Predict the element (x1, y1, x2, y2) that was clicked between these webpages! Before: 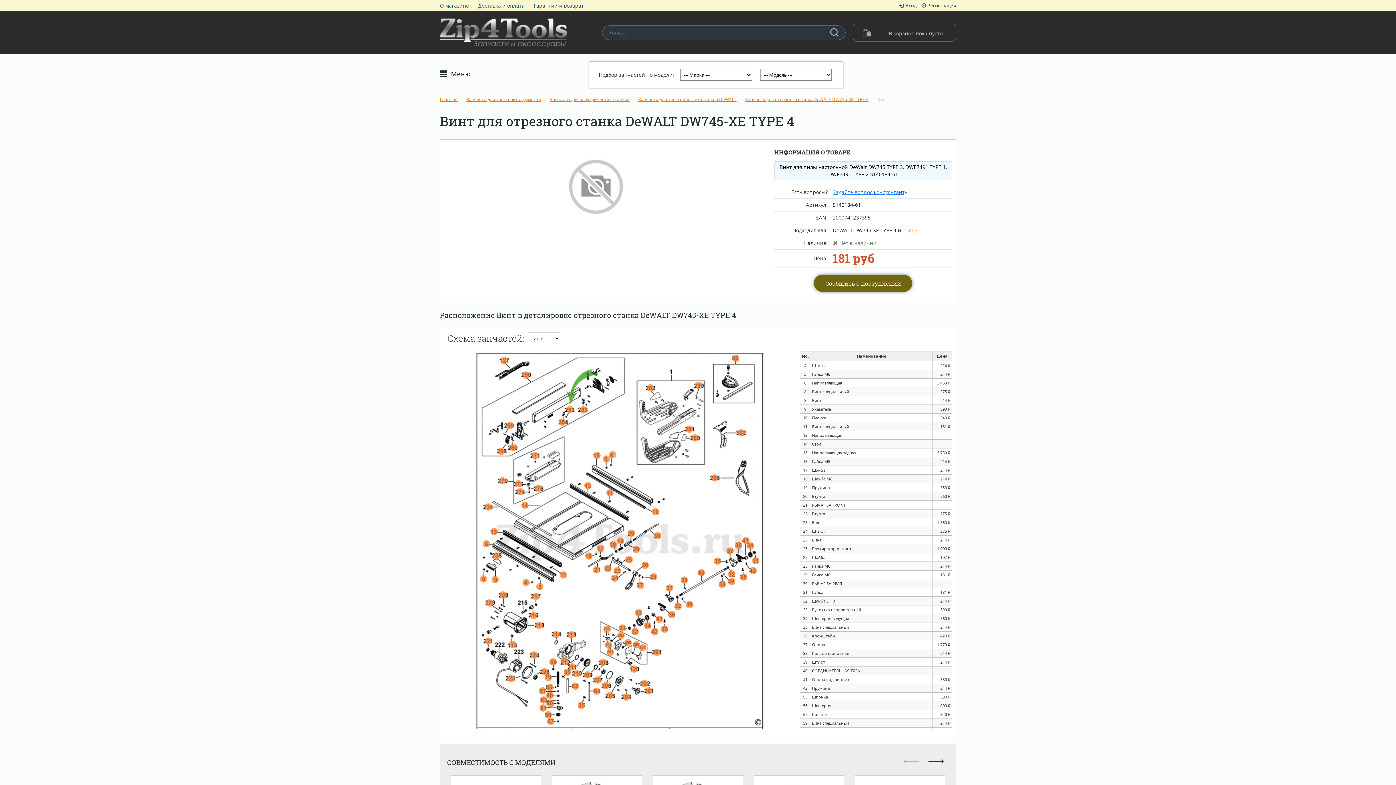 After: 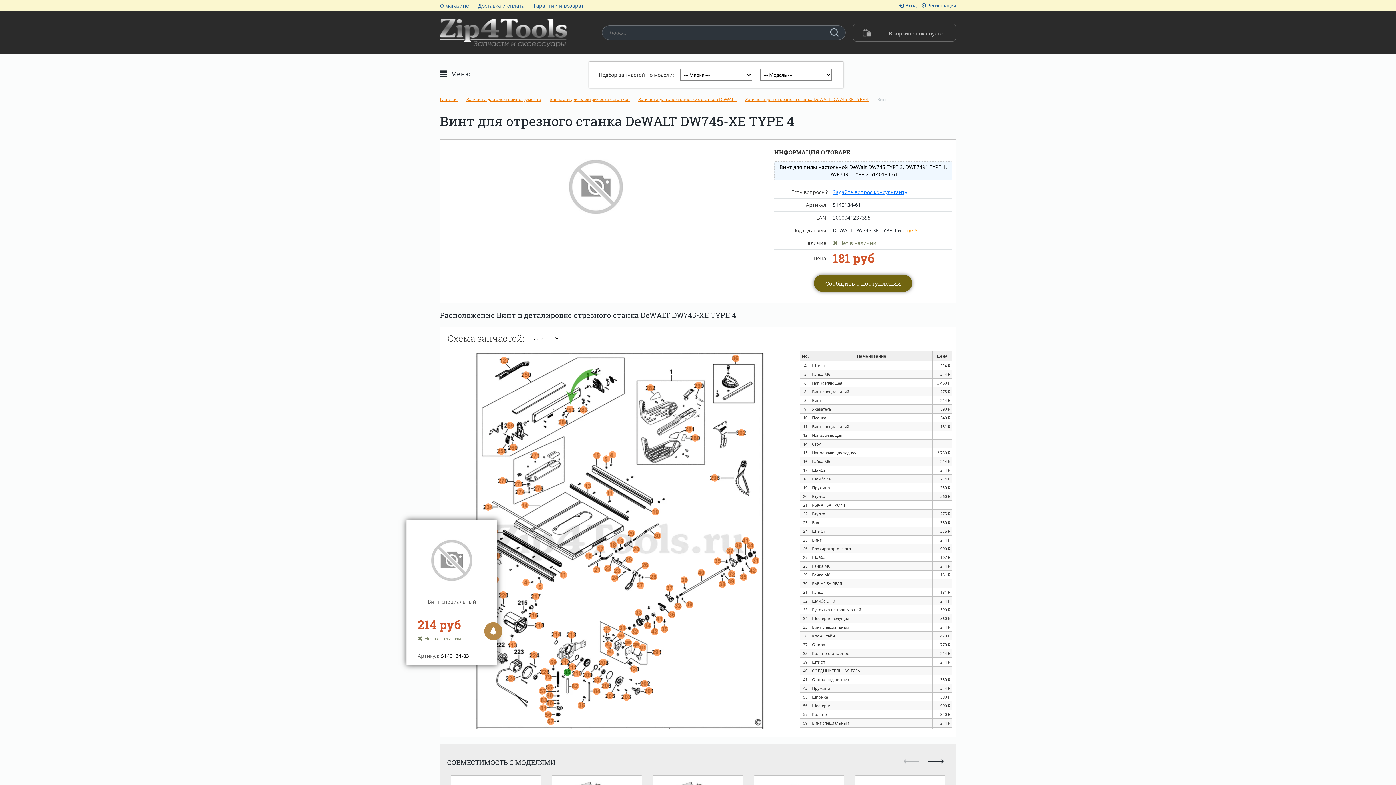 Action: bbox: (564, 669, 571, 676)